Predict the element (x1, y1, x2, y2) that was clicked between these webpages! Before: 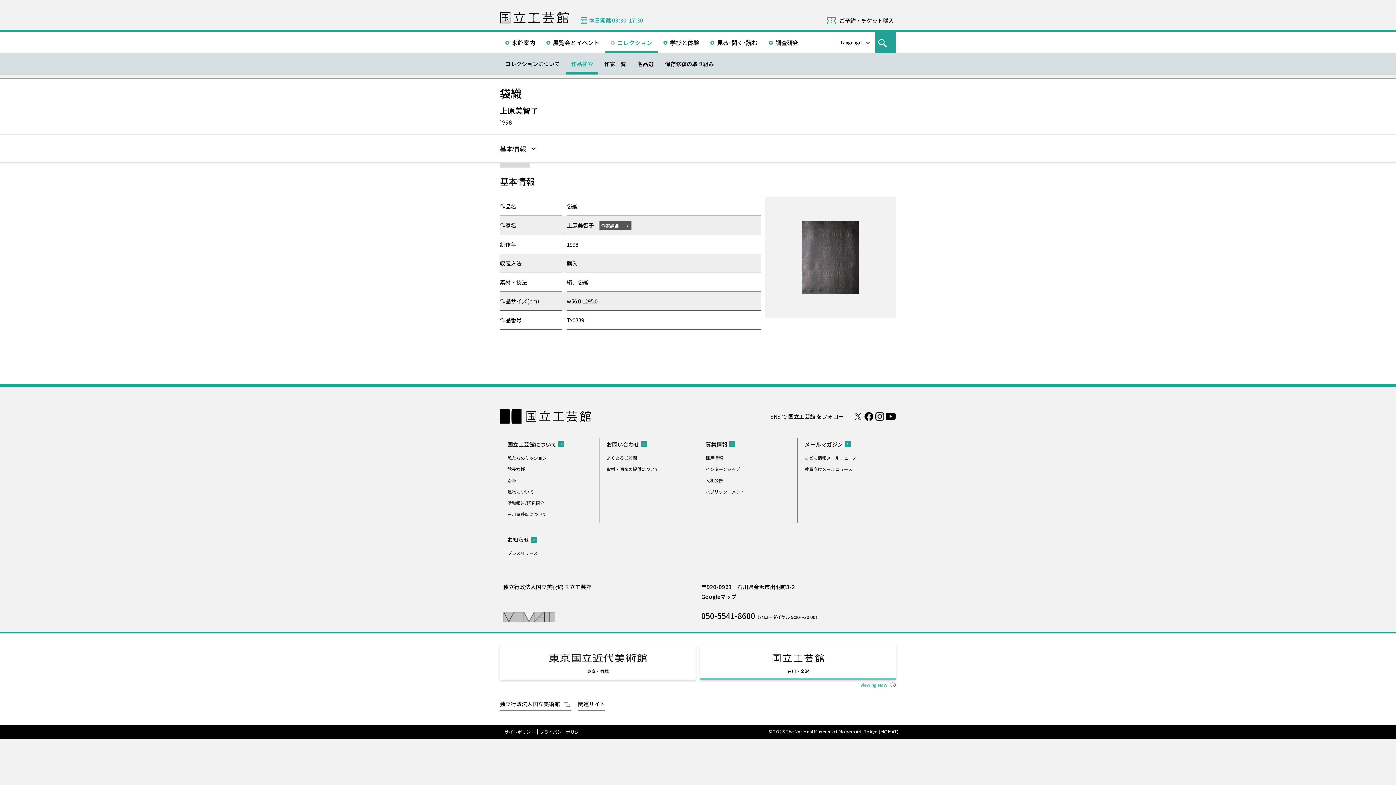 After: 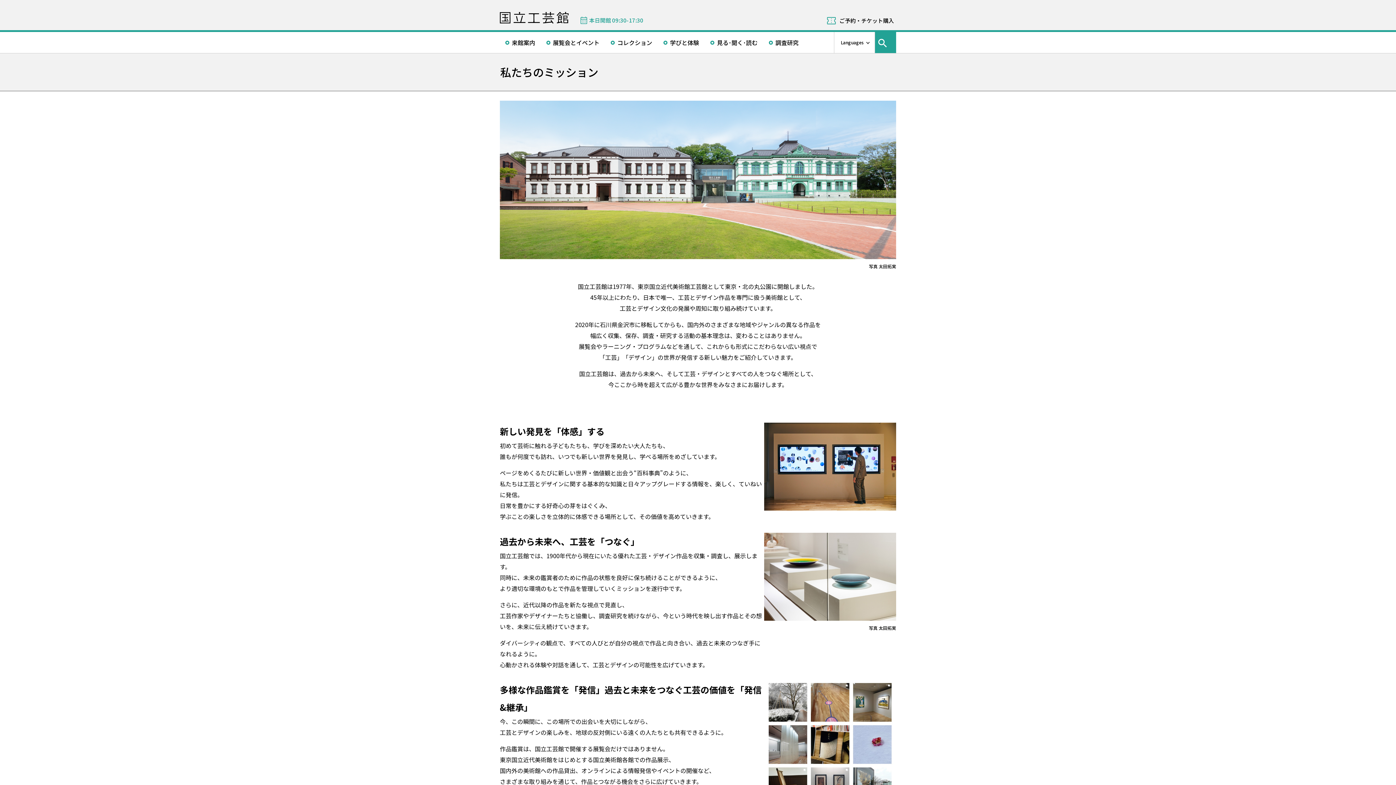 Action: label: 私たちのミッション bbox: (507, 453, 546, 462)